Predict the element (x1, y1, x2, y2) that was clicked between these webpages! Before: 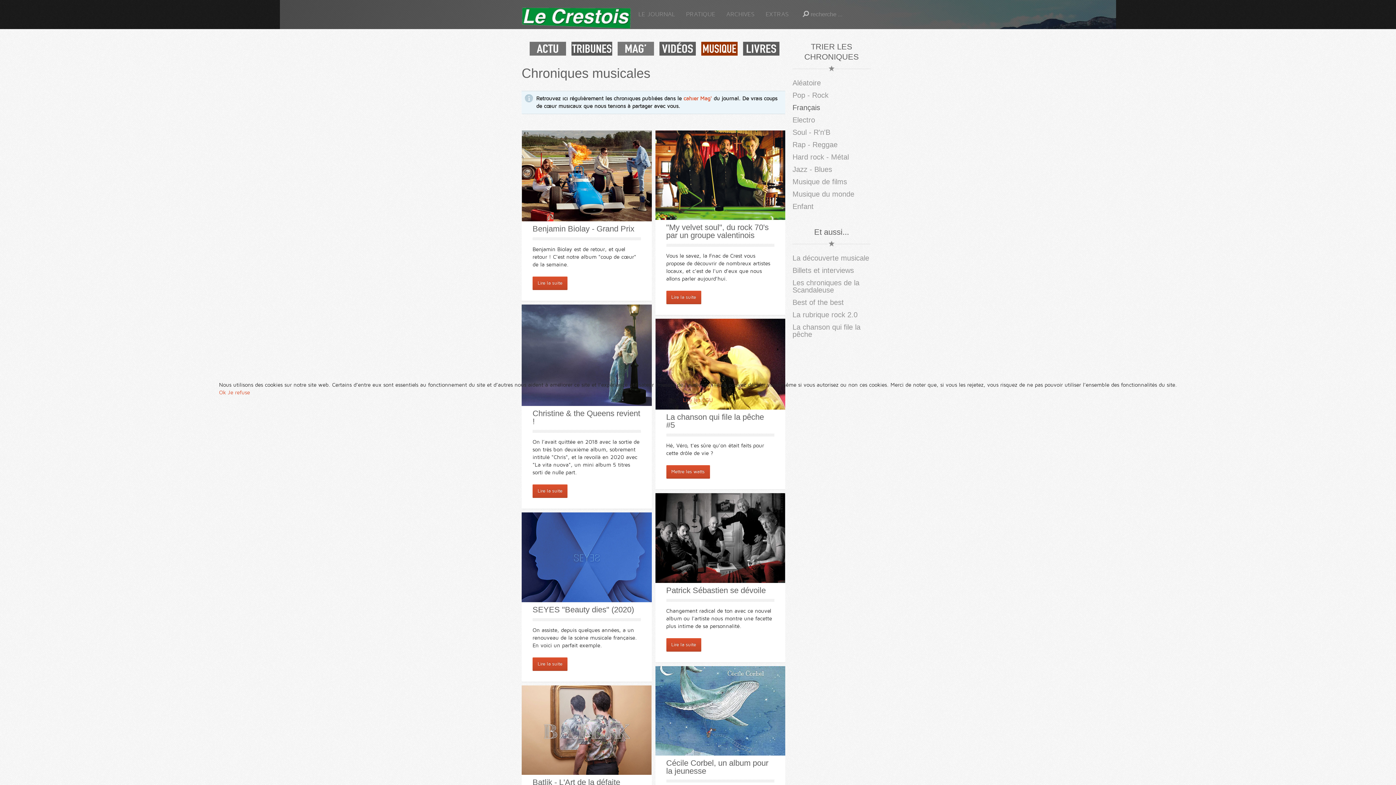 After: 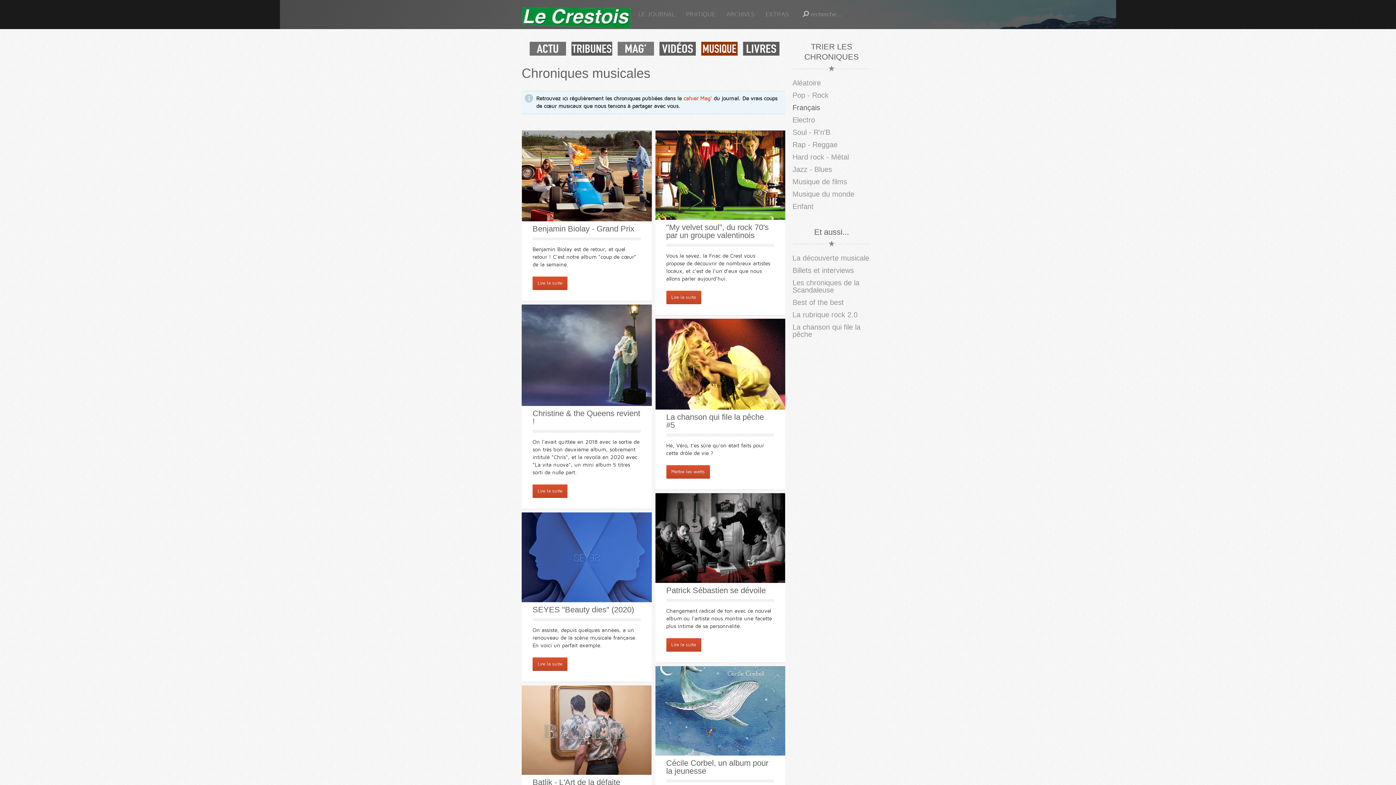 Action: label: Ok bbox: (219, 389, 226, 395)